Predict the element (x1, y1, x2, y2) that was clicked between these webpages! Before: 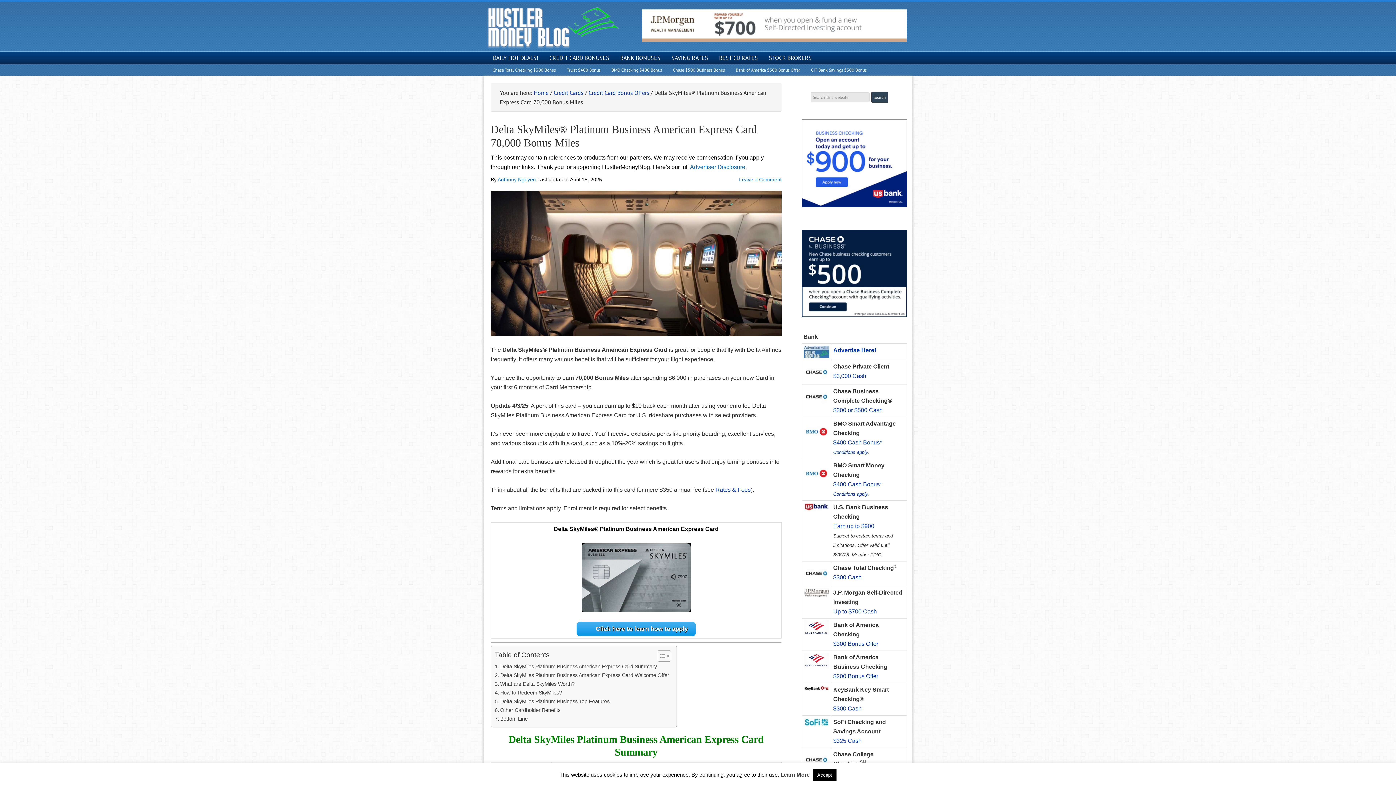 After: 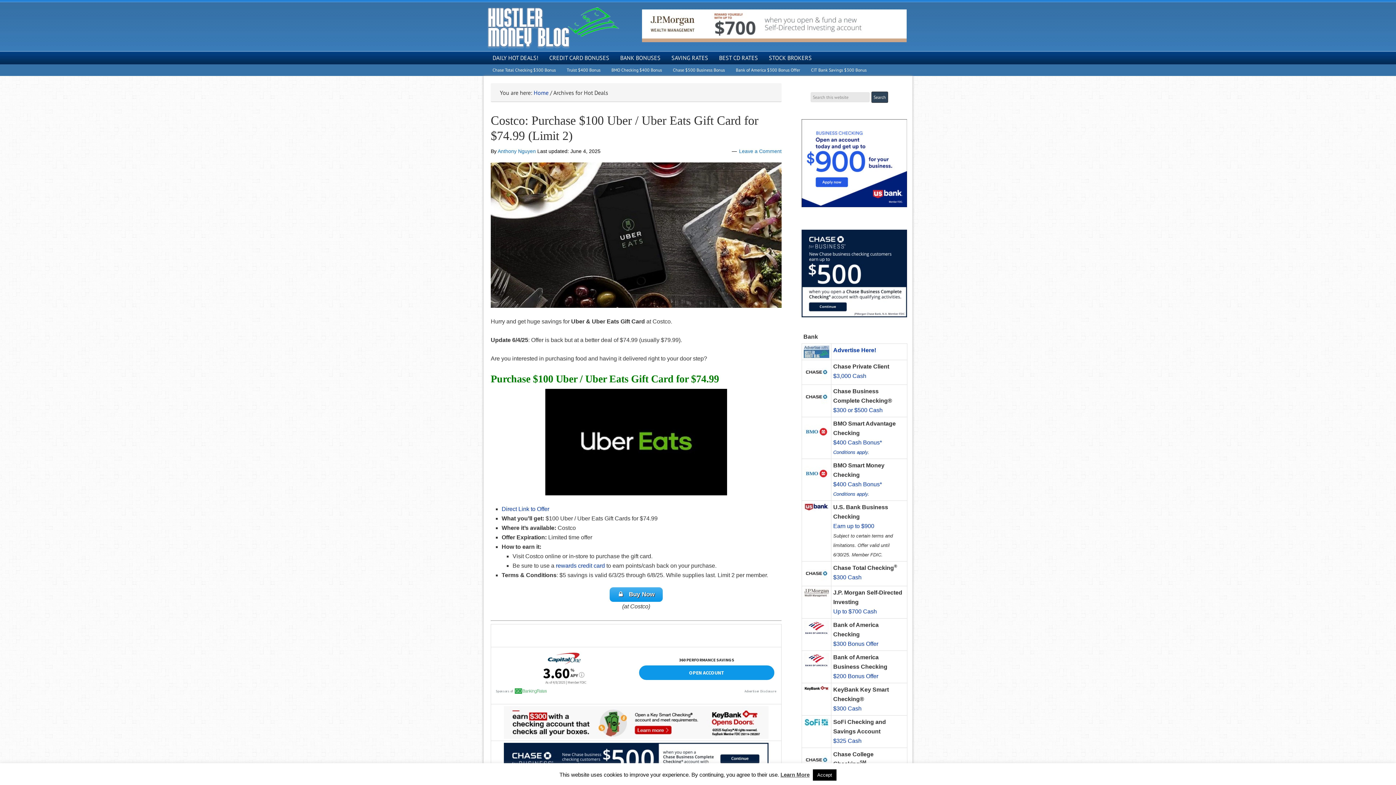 Action: bbox: (487, 51, 544, 64) label: DAILY HOT DEALS!